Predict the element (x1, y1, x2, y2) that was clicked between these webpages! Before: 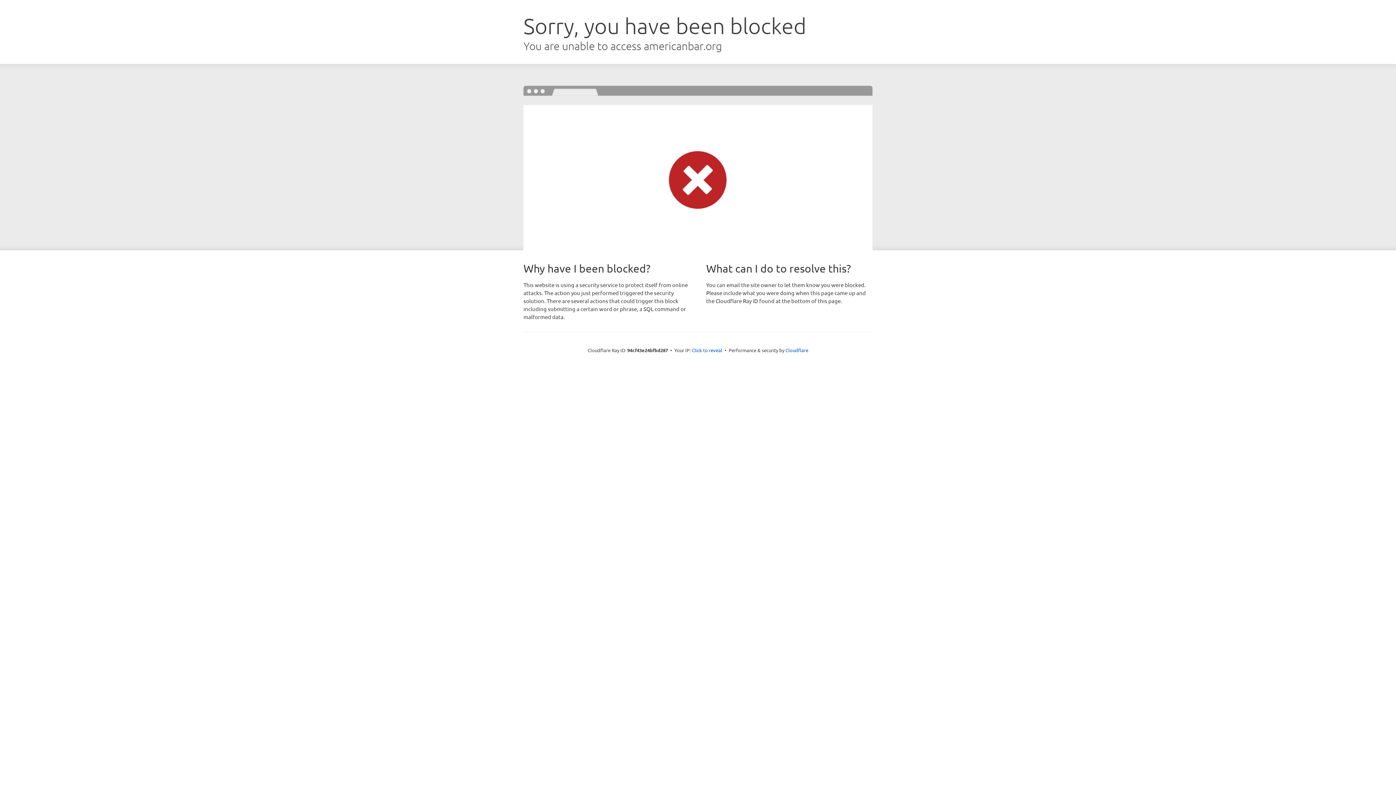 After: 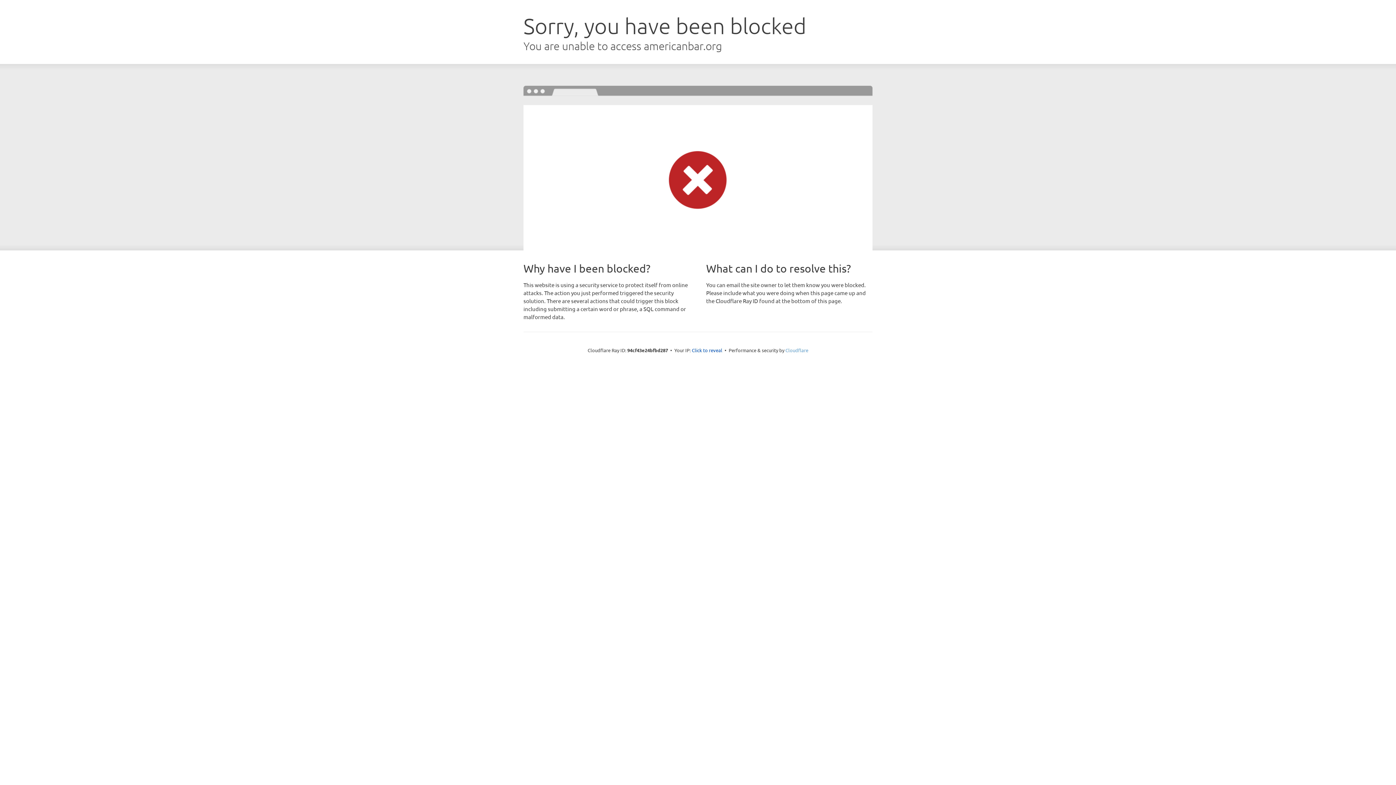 Action: label: Cloudflare bbox: (785, 347, 808, 353)